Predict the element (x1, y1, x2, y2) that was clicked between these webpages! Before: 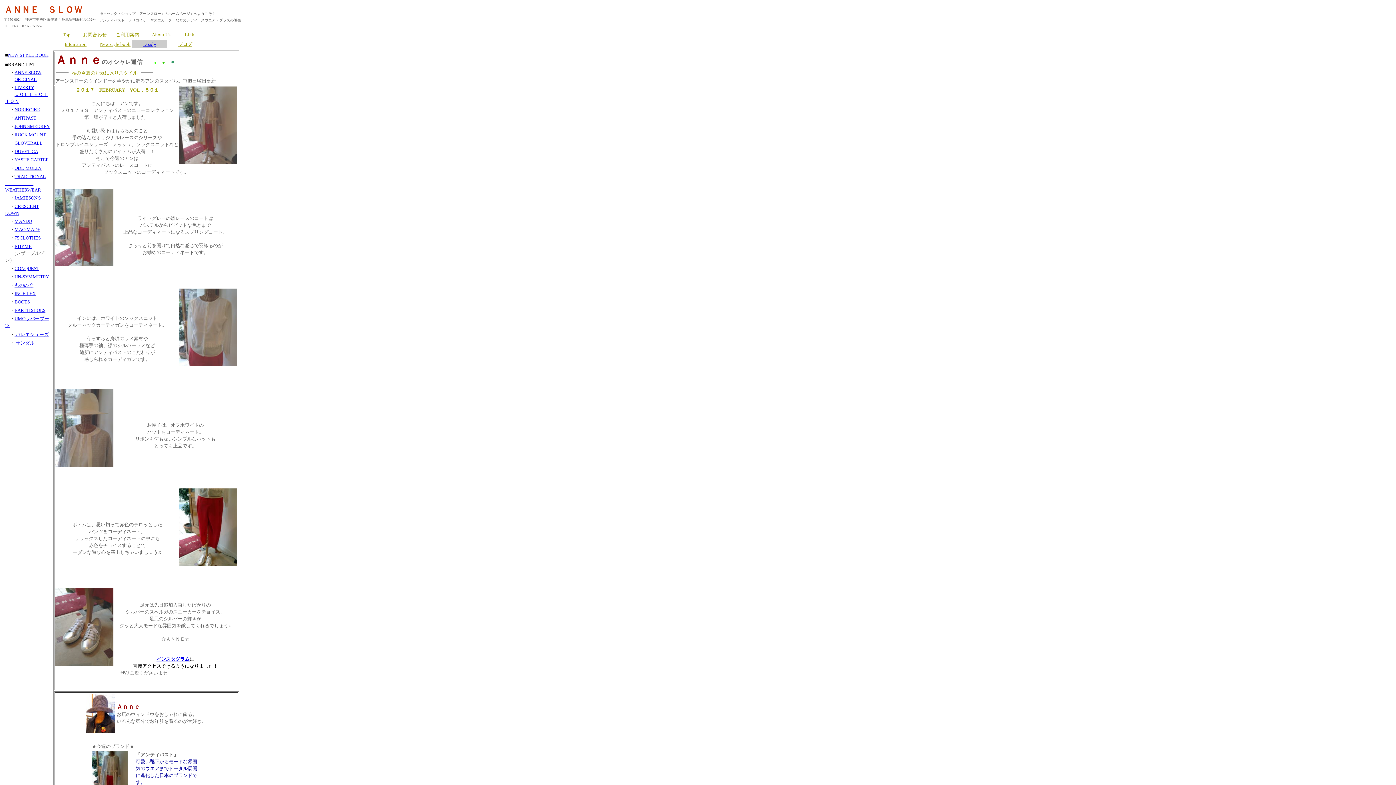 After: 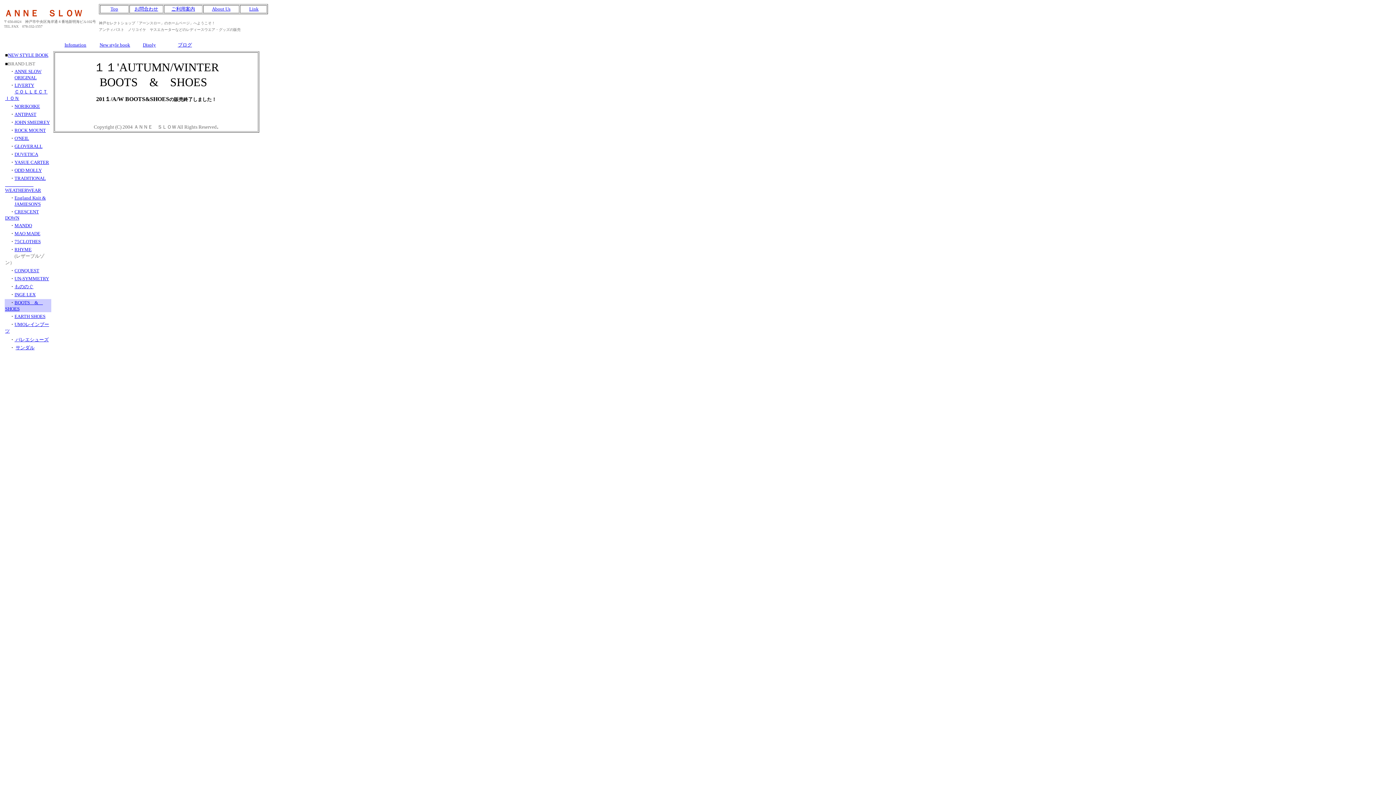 Action: label: BOOTS bbox: (14, 299, 29, 304)